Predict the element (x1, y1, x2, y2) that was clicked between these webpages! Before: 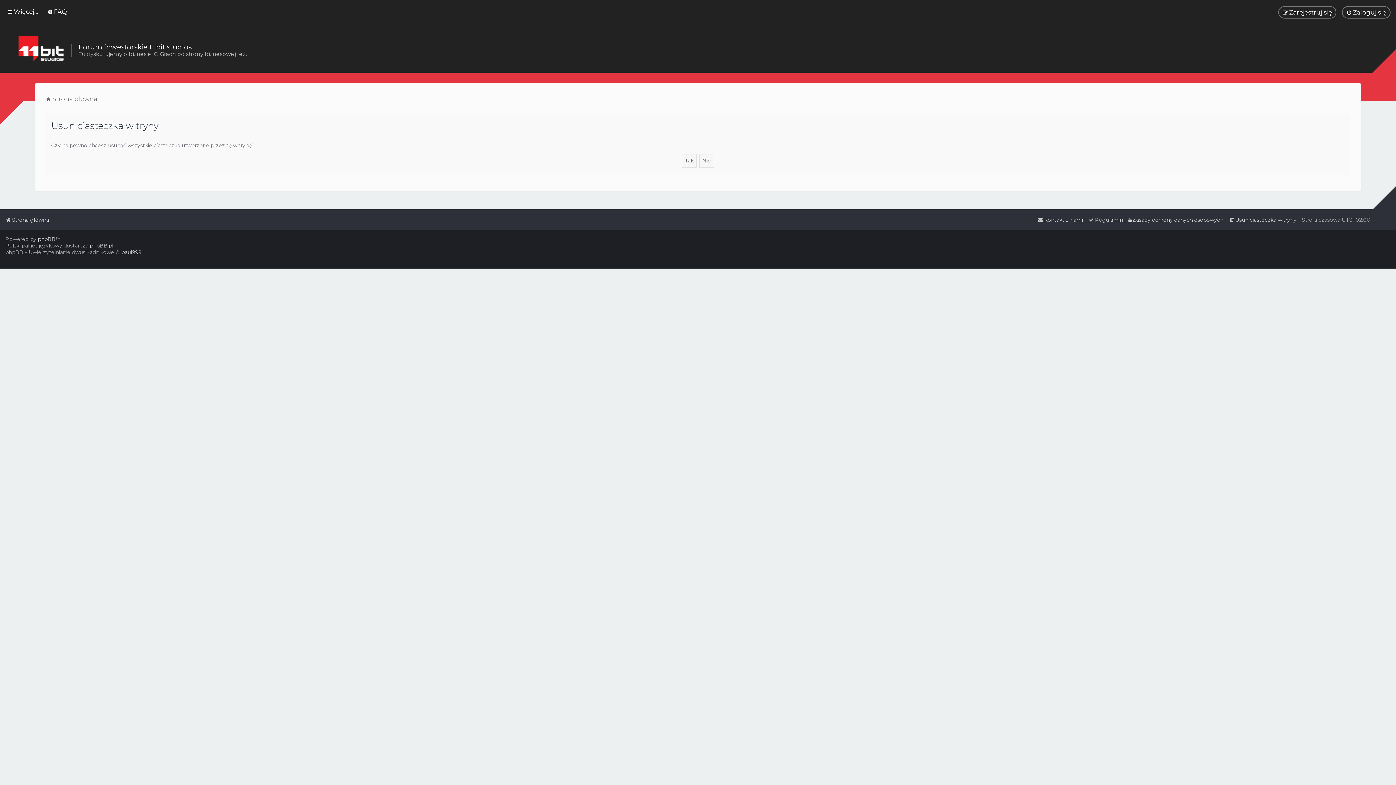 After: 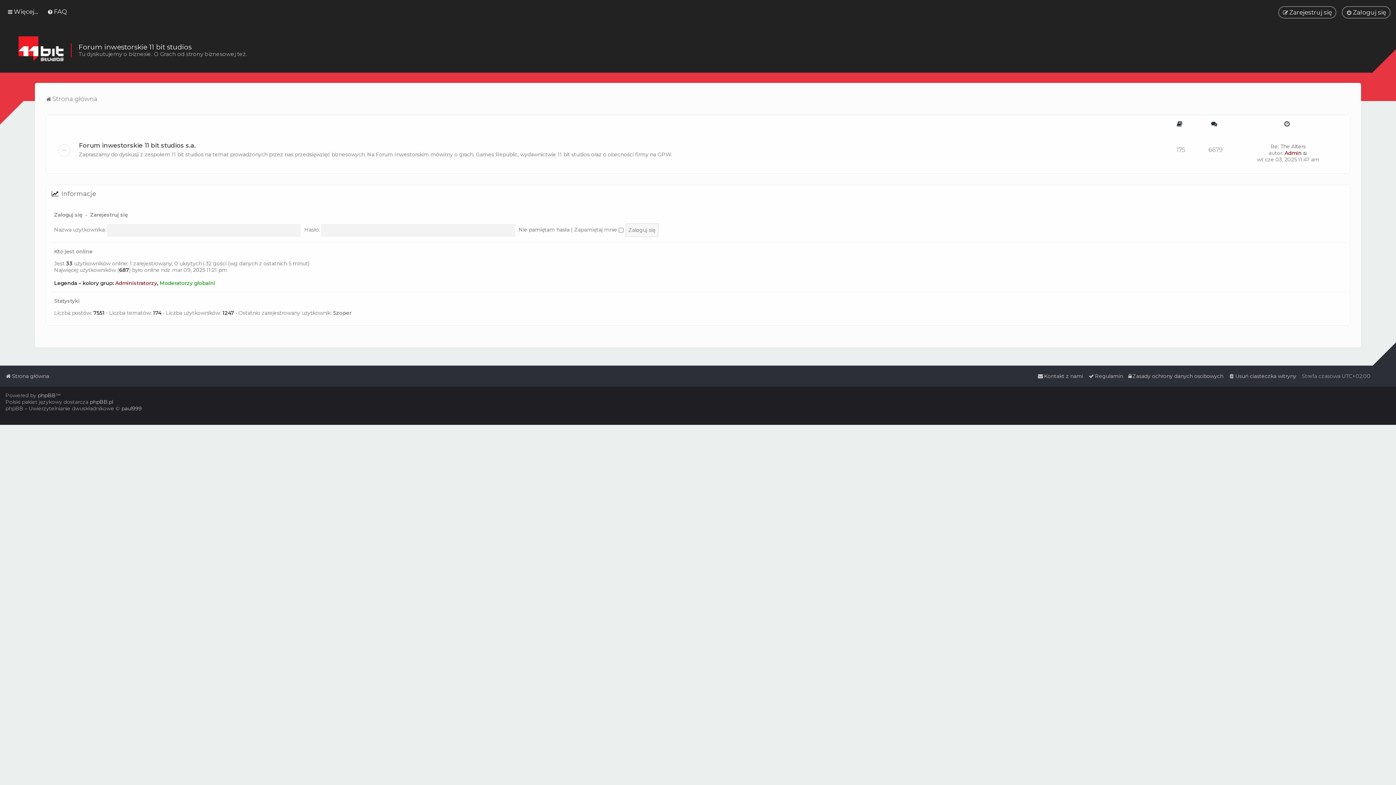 Action: label: Strona główna bbox: (5, 214, 49, 225)